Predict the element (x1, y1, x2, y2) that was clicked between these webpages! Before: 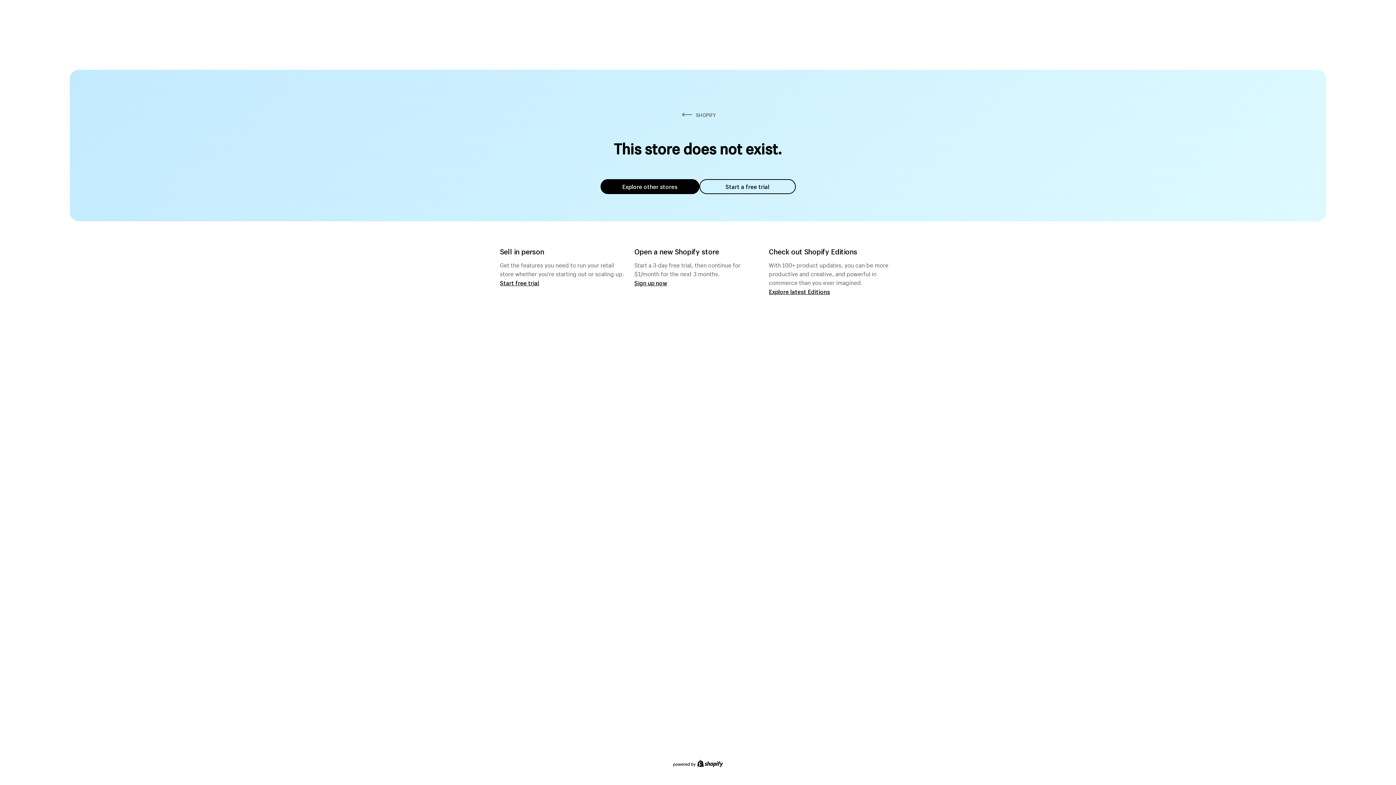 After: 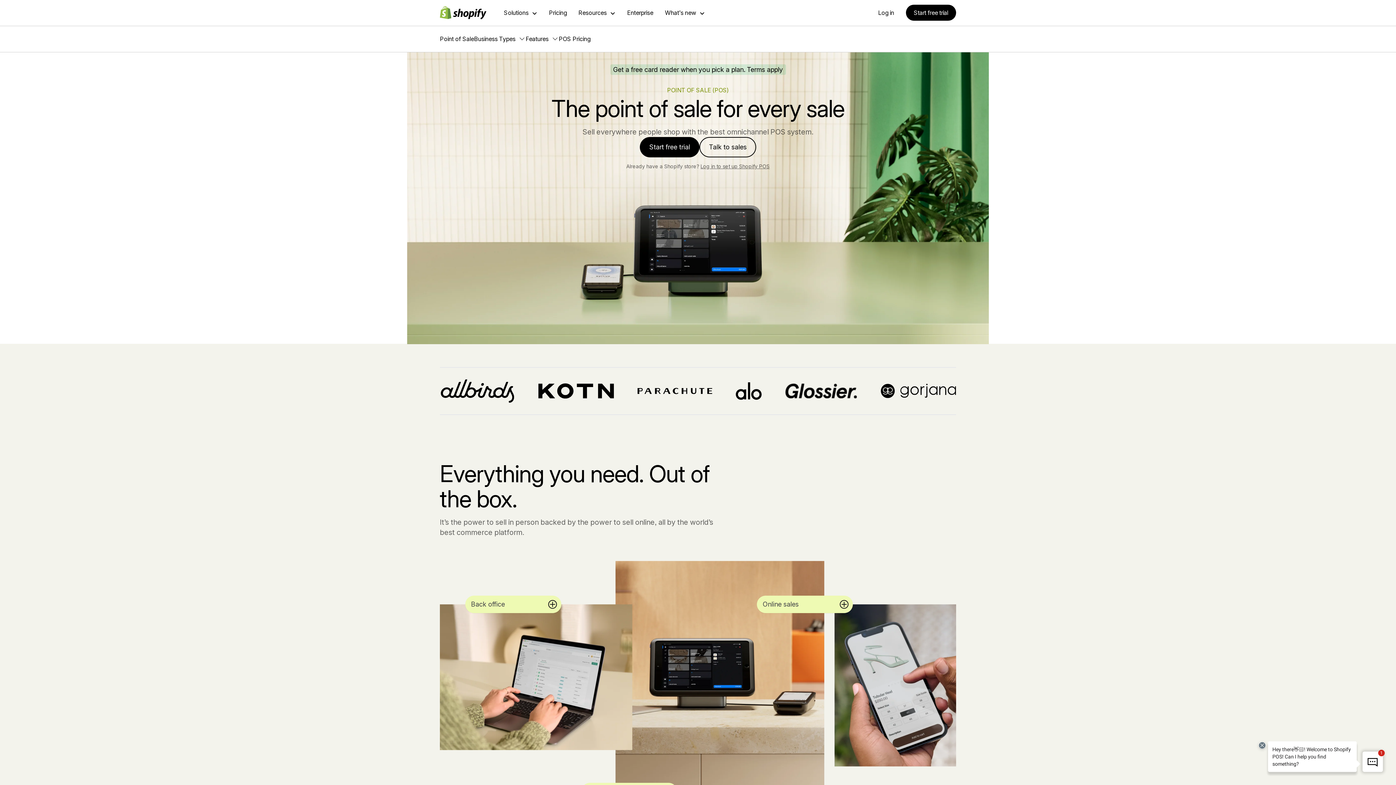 Action: label: Start free trial bbox: (500, 279, 539, 286)